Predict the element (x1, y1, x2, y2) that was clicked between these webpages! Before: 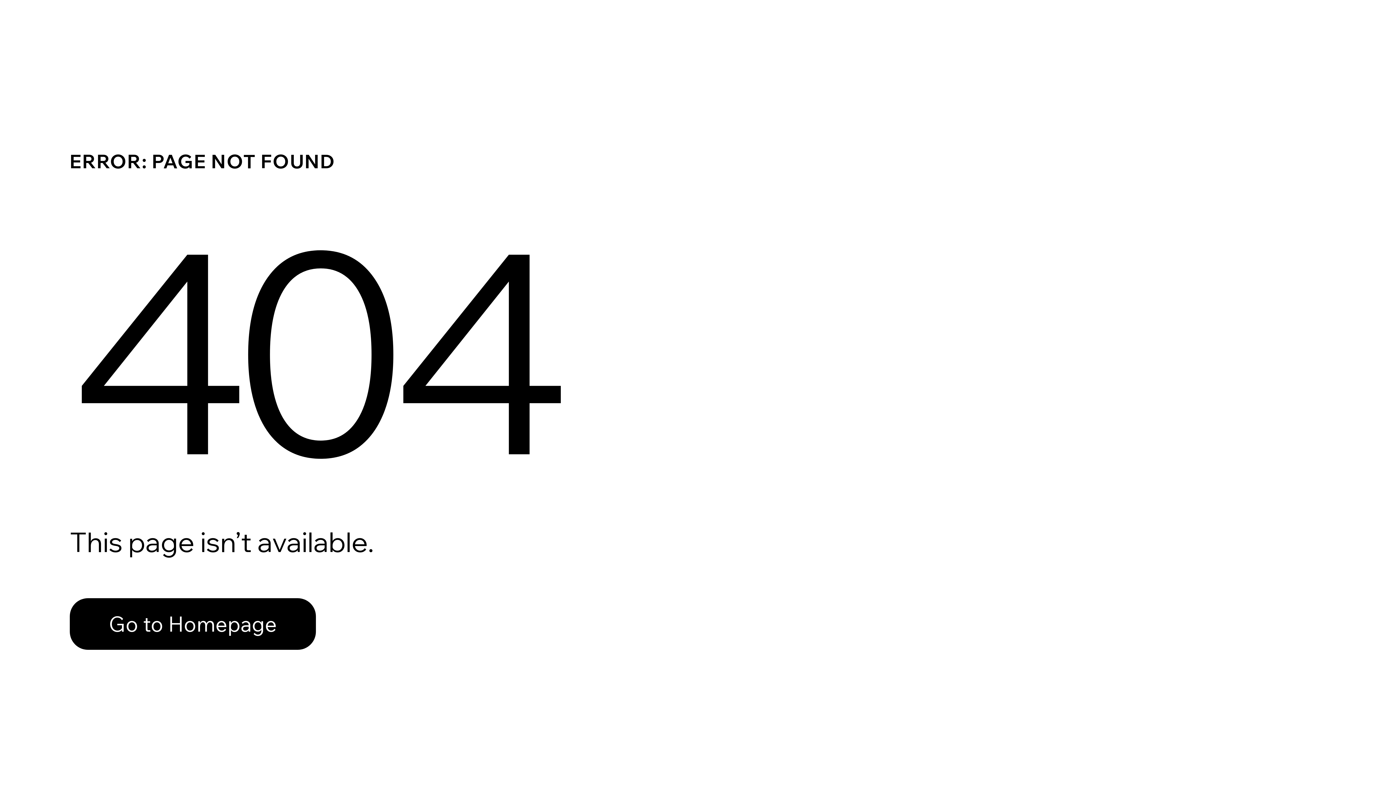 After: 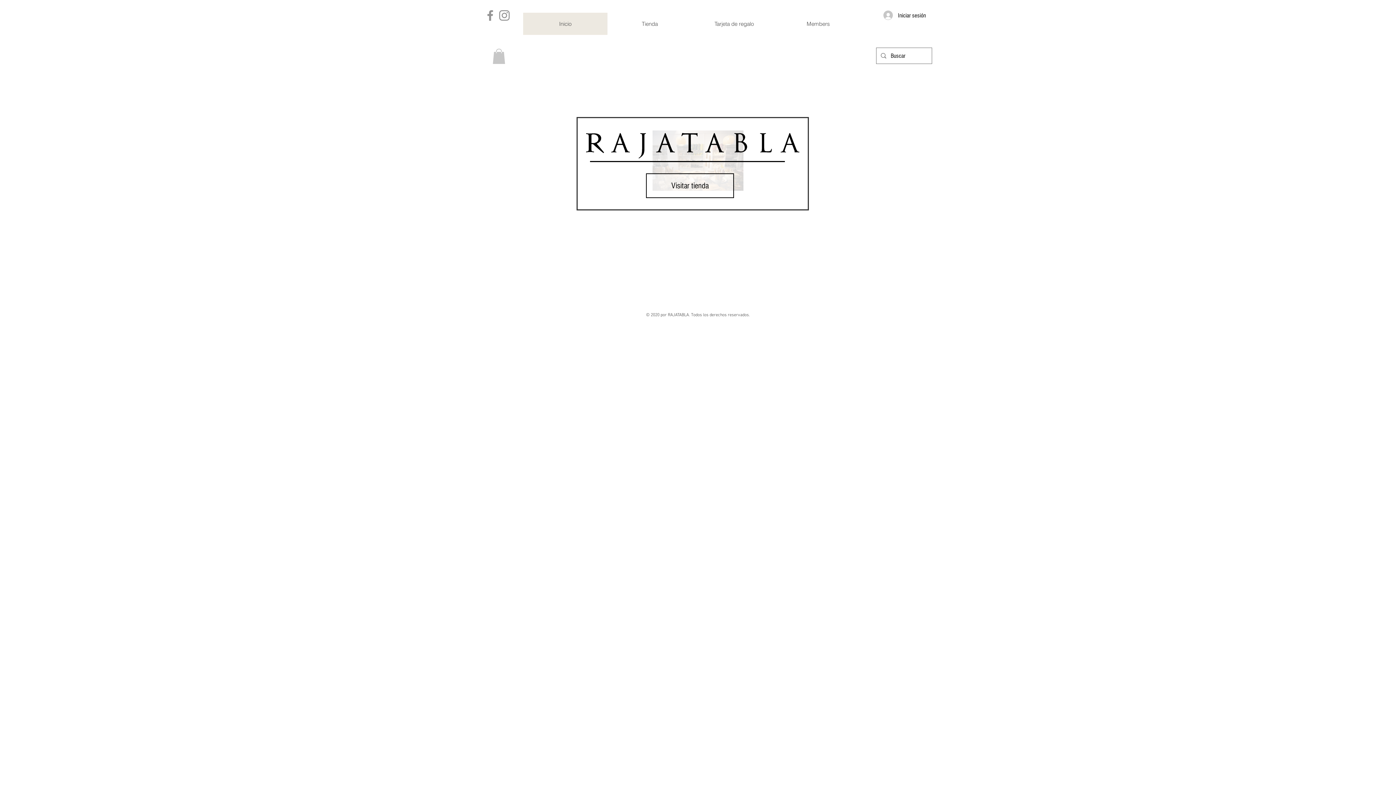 Action: label: Go to Homepage bbox: (69, 598, 316, 650)